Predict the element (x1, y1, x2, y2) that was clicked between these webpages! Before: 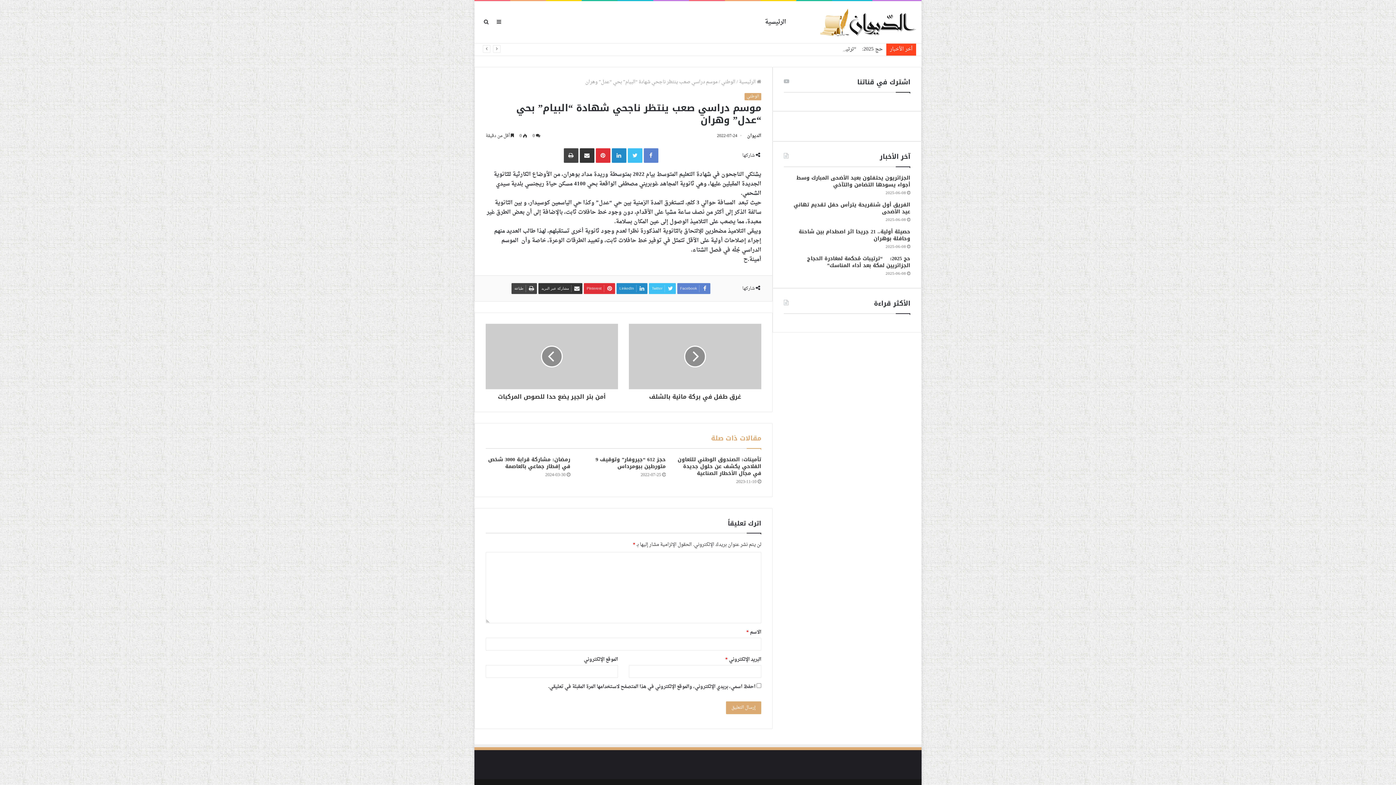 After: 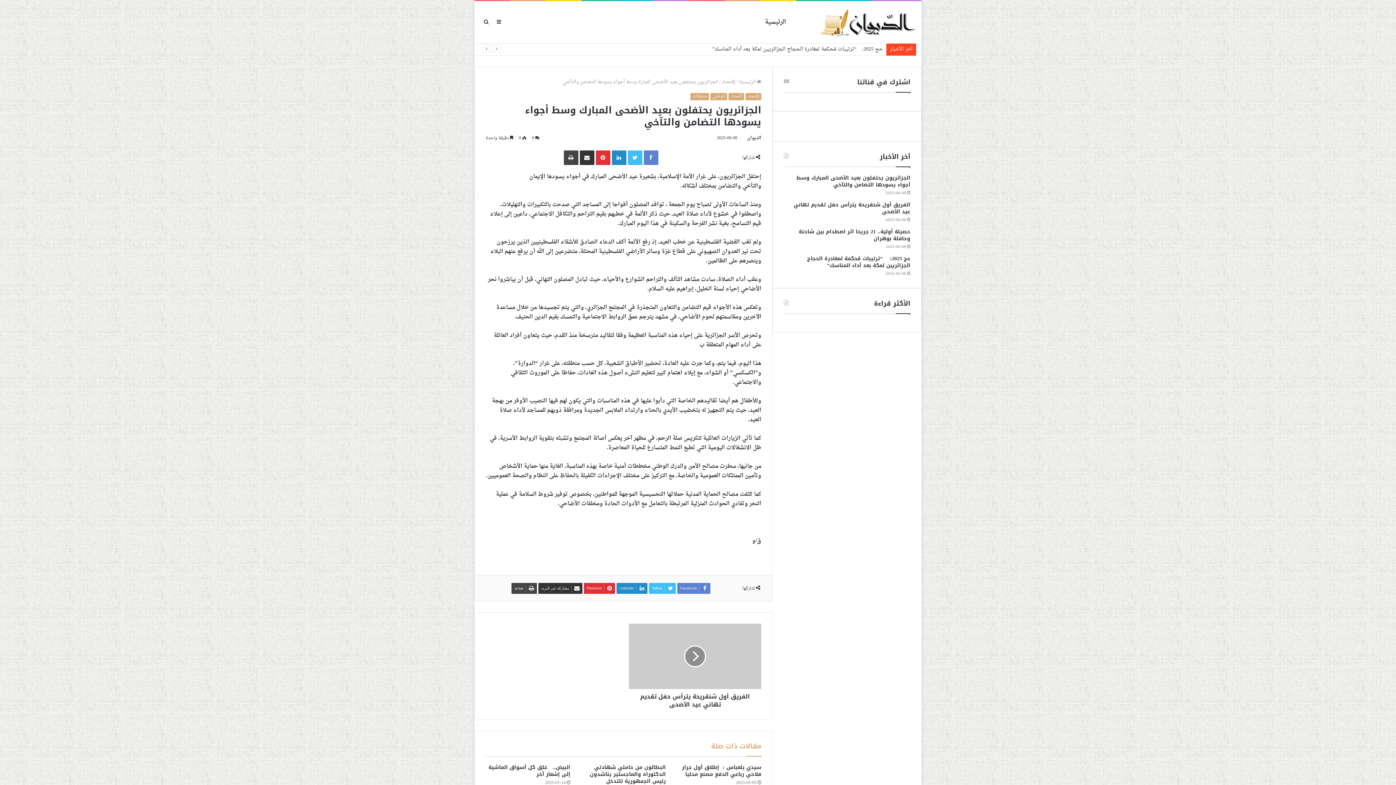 Action: label: الجزائريون يحتفلون بعيد الأضحى المبارك وسط أجواء يسودها التضامن والتآخي bbox: (796, 173, 910, 189)